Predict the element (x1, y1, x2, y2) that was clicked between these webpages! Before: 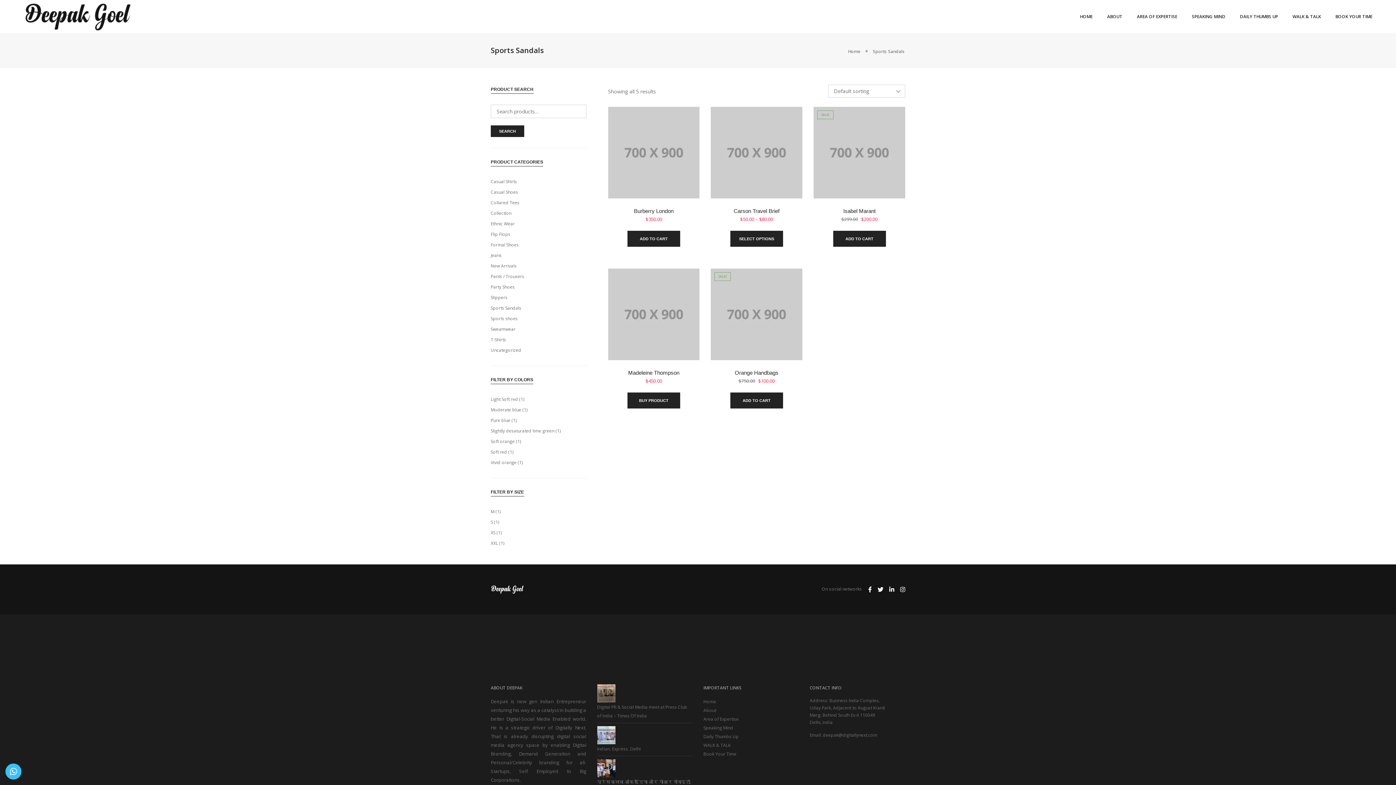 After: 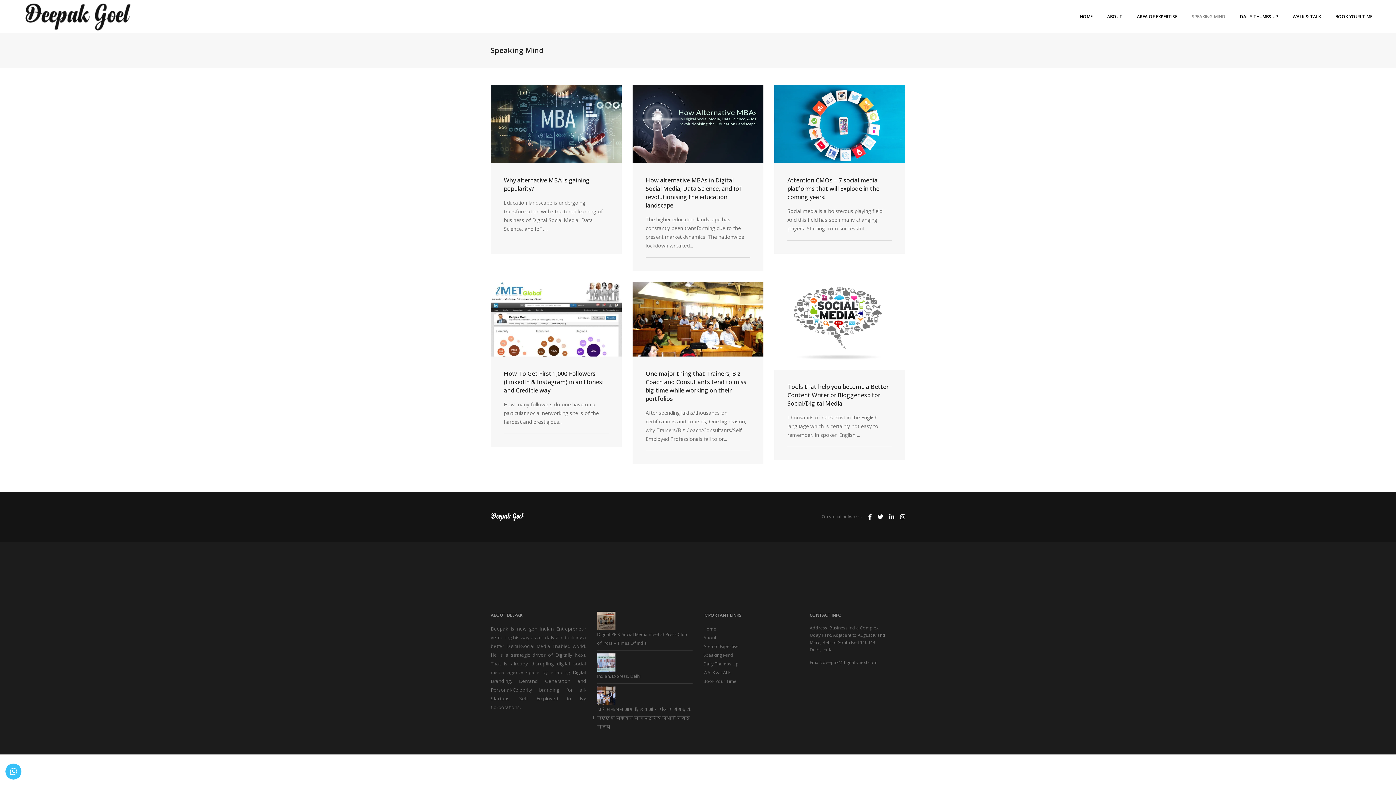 Action: bbox: (1192, 3, 1225, 29) label: SPEAKING MIND